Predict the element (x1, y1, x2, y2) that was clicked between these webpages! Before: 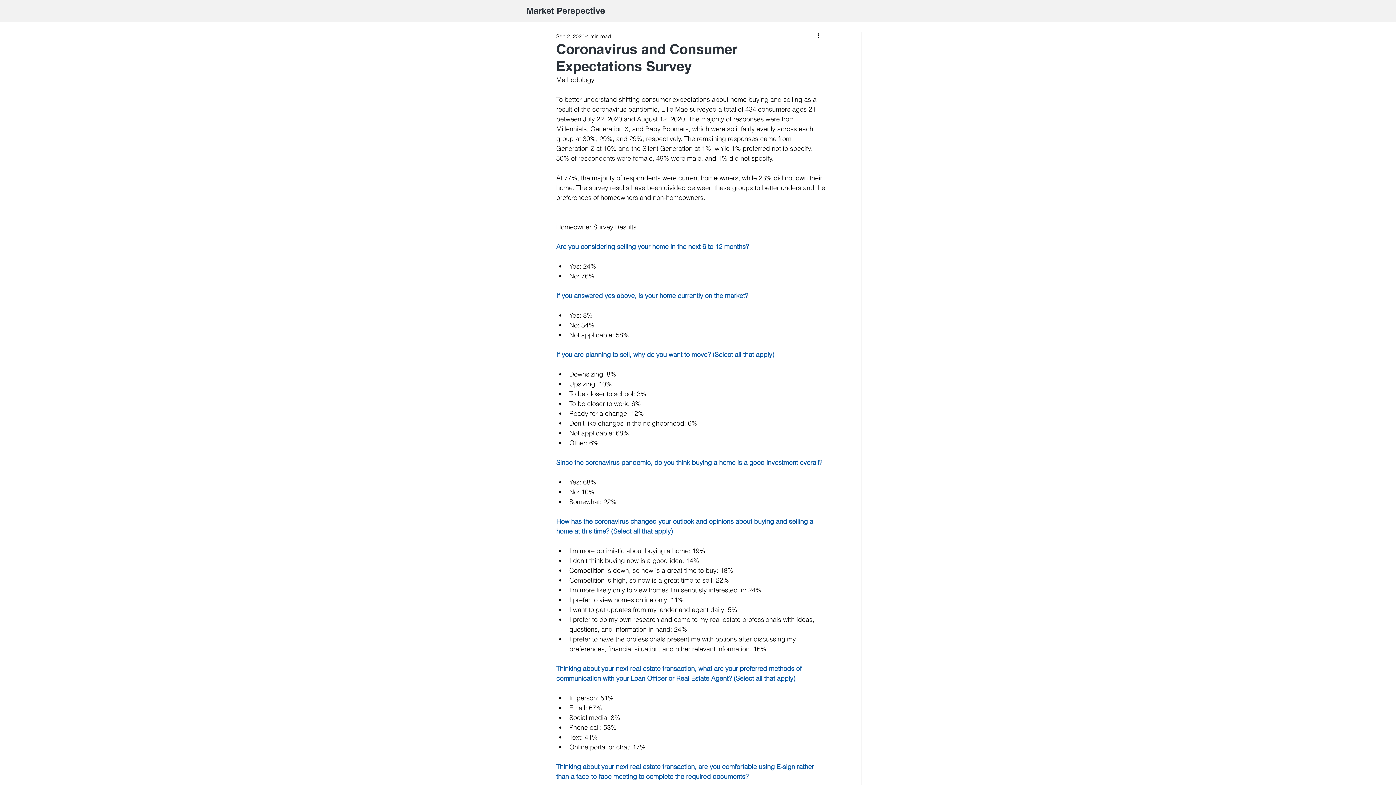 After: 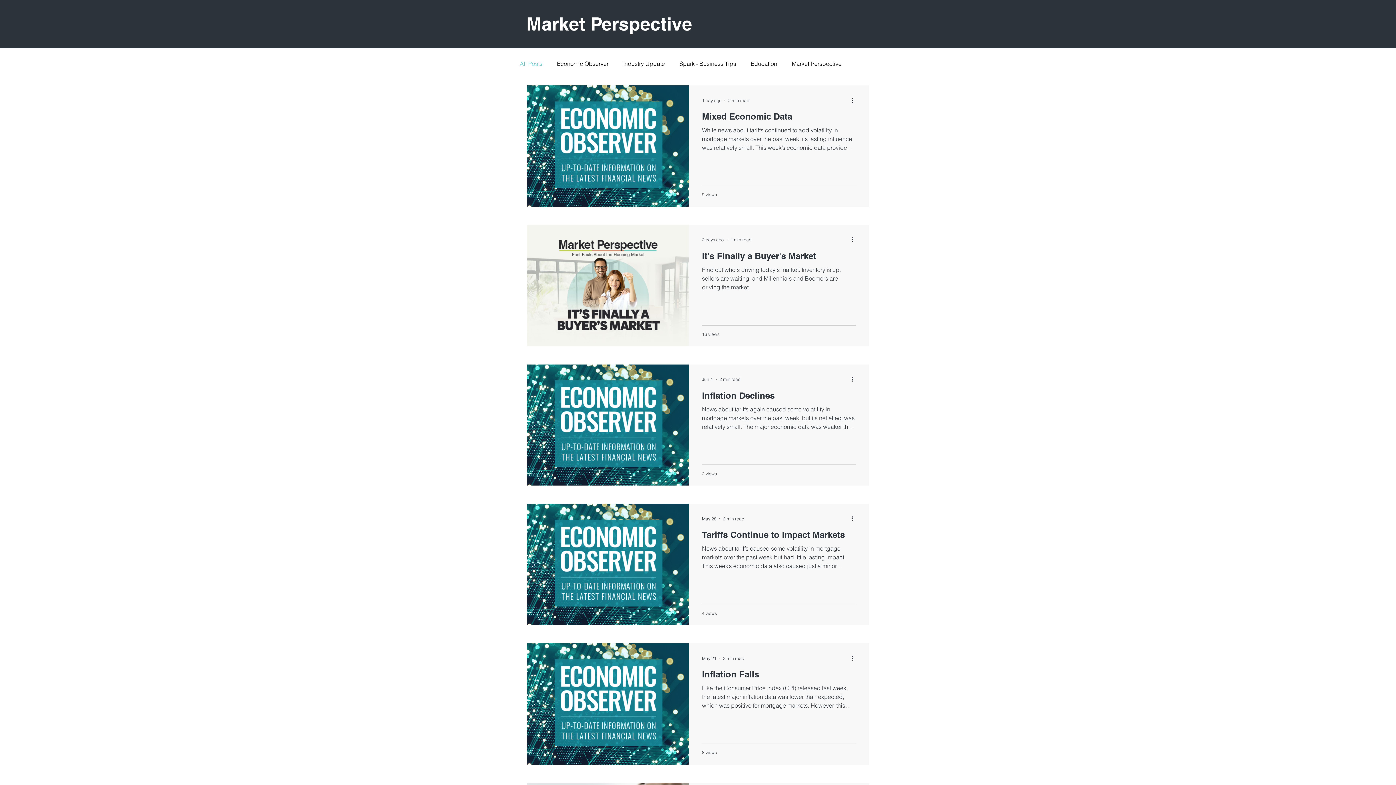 Action: label: Market Perspective bbox: (526, 5, 605, 16)